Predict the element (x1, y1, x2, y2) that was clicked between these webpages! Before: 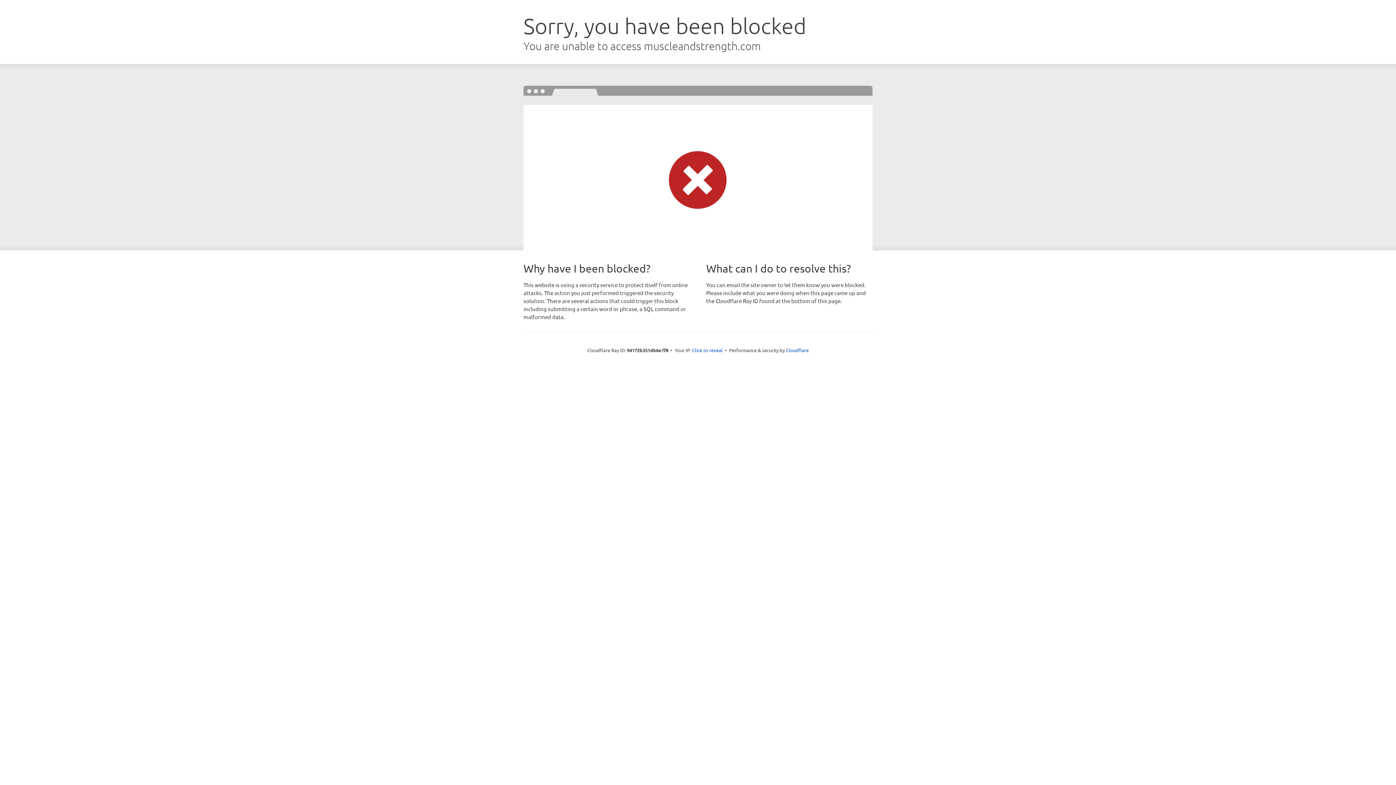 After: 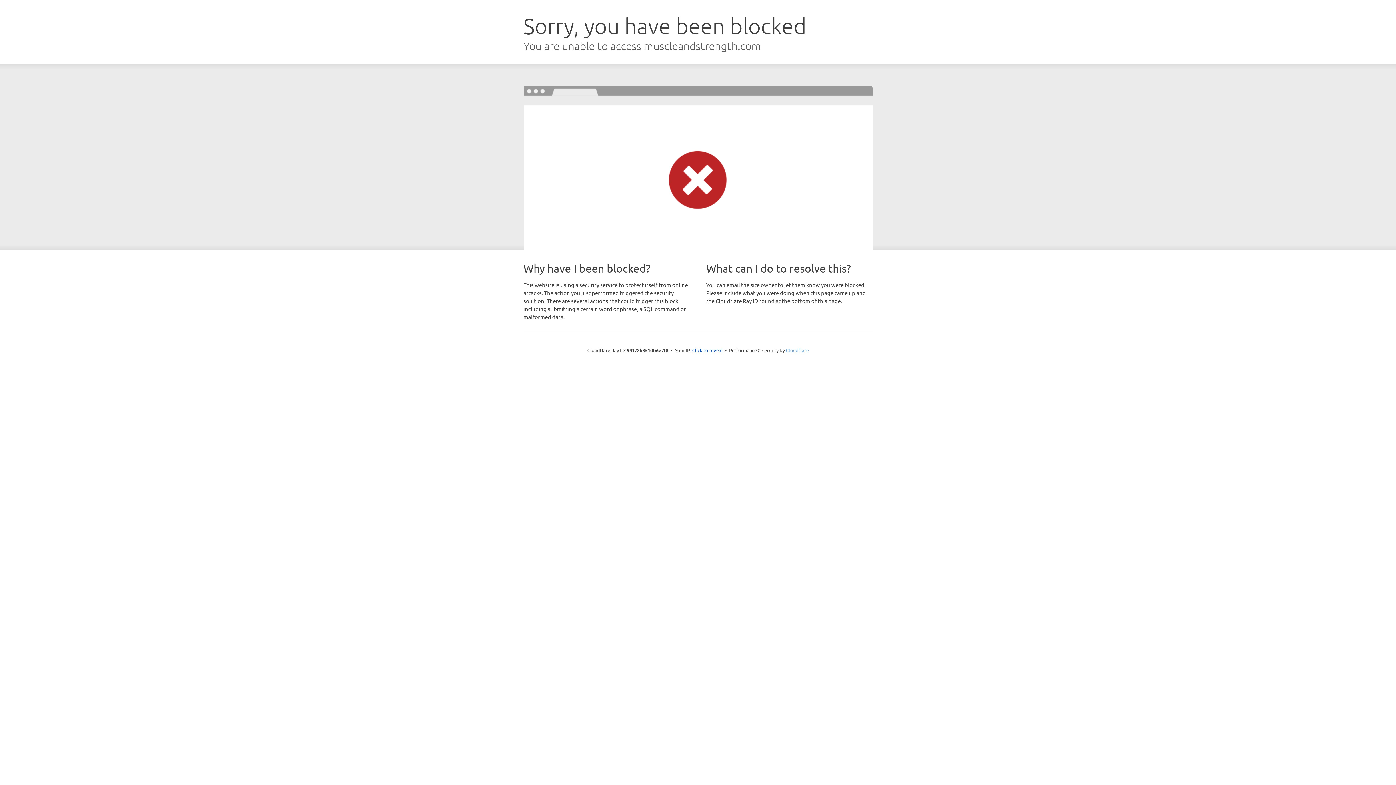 Action: label: Cloudflare bbox: (786, 347, 808, 353)